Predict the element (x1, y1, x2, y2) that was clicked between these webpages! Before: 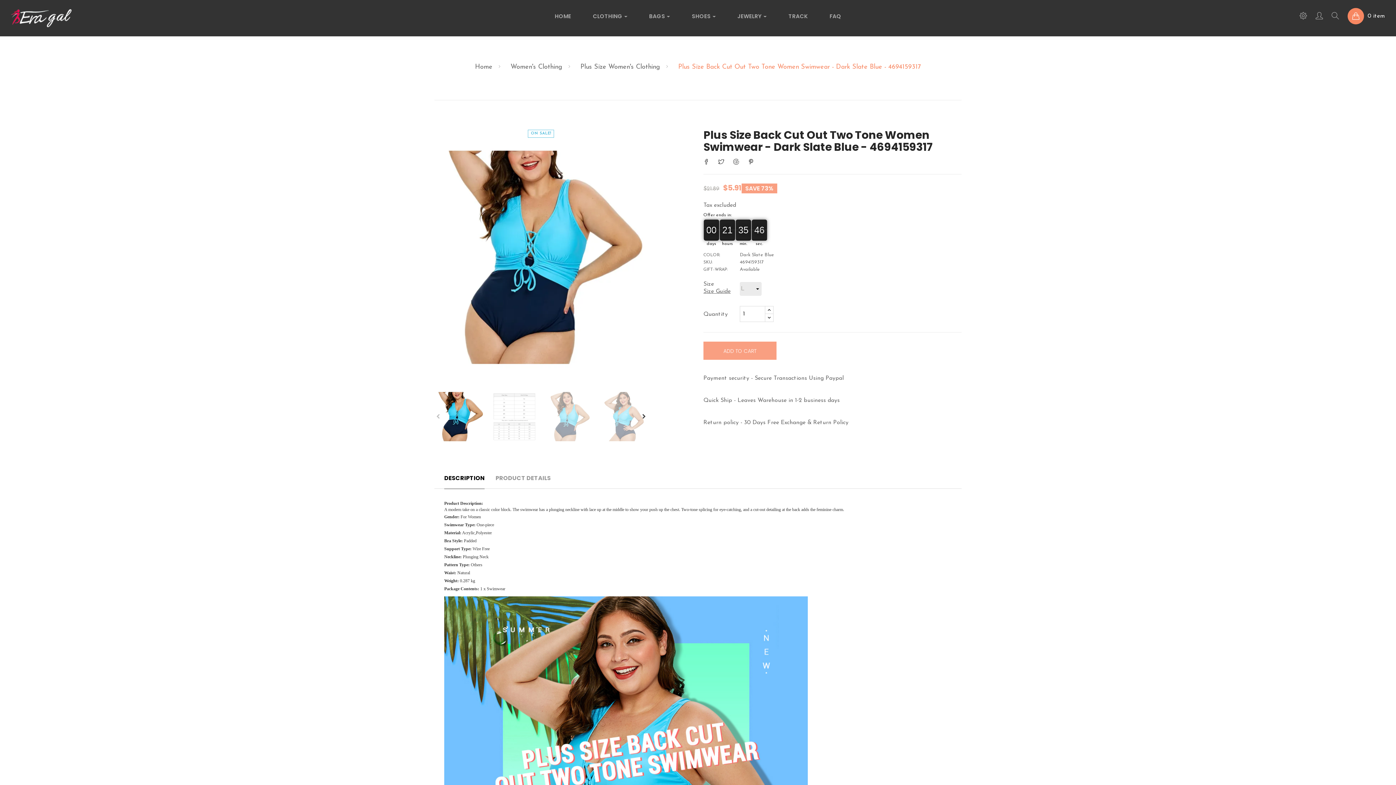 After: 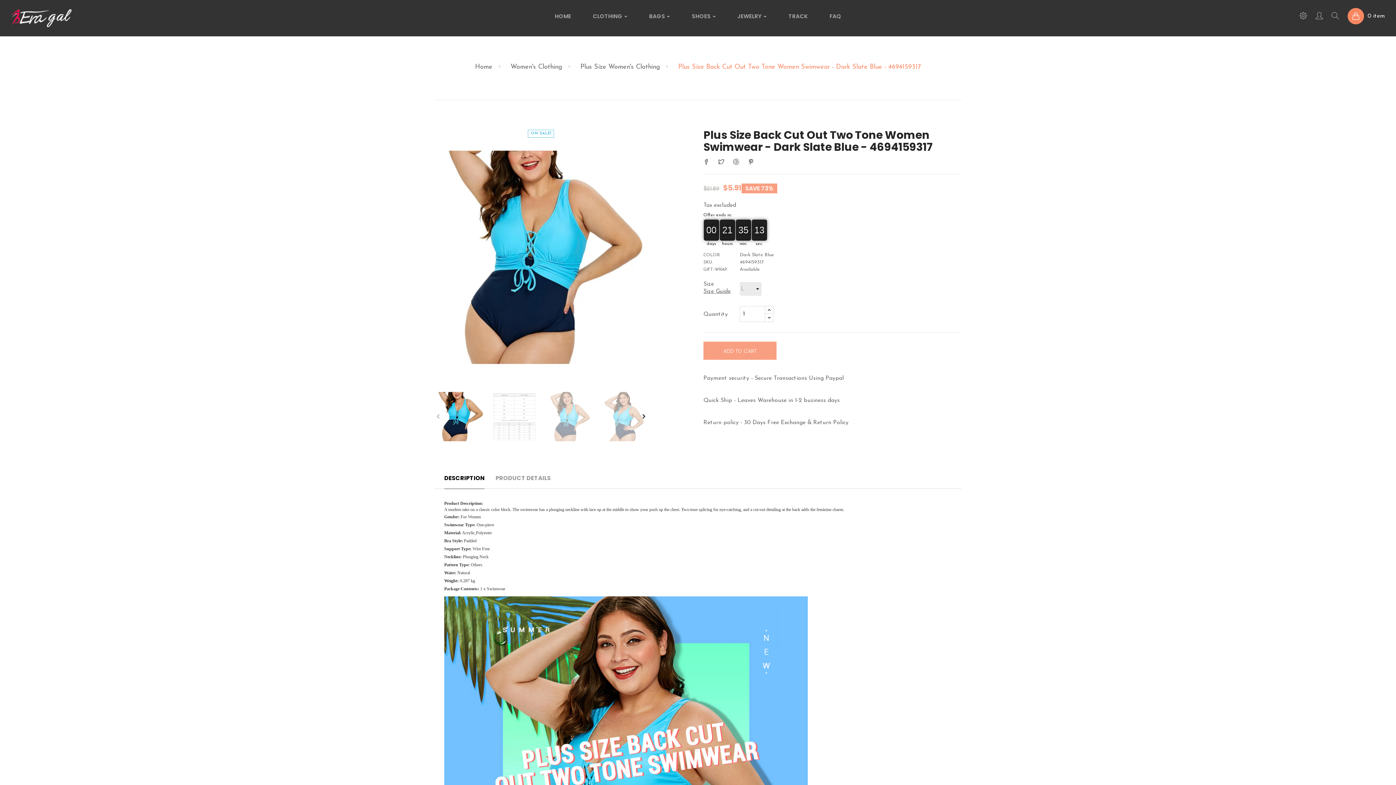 Action: label: DESCRIPTION bbox: (444, 465, 484, 489)